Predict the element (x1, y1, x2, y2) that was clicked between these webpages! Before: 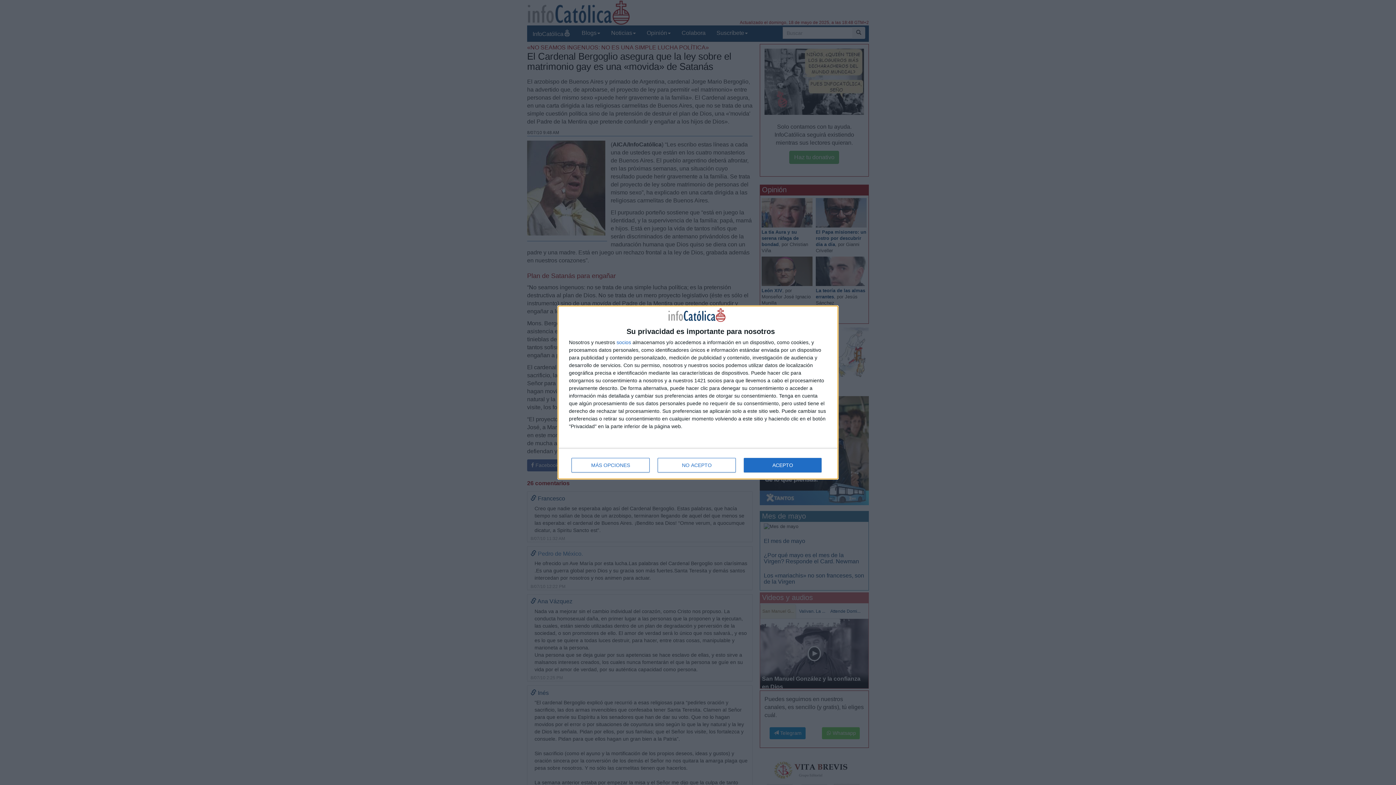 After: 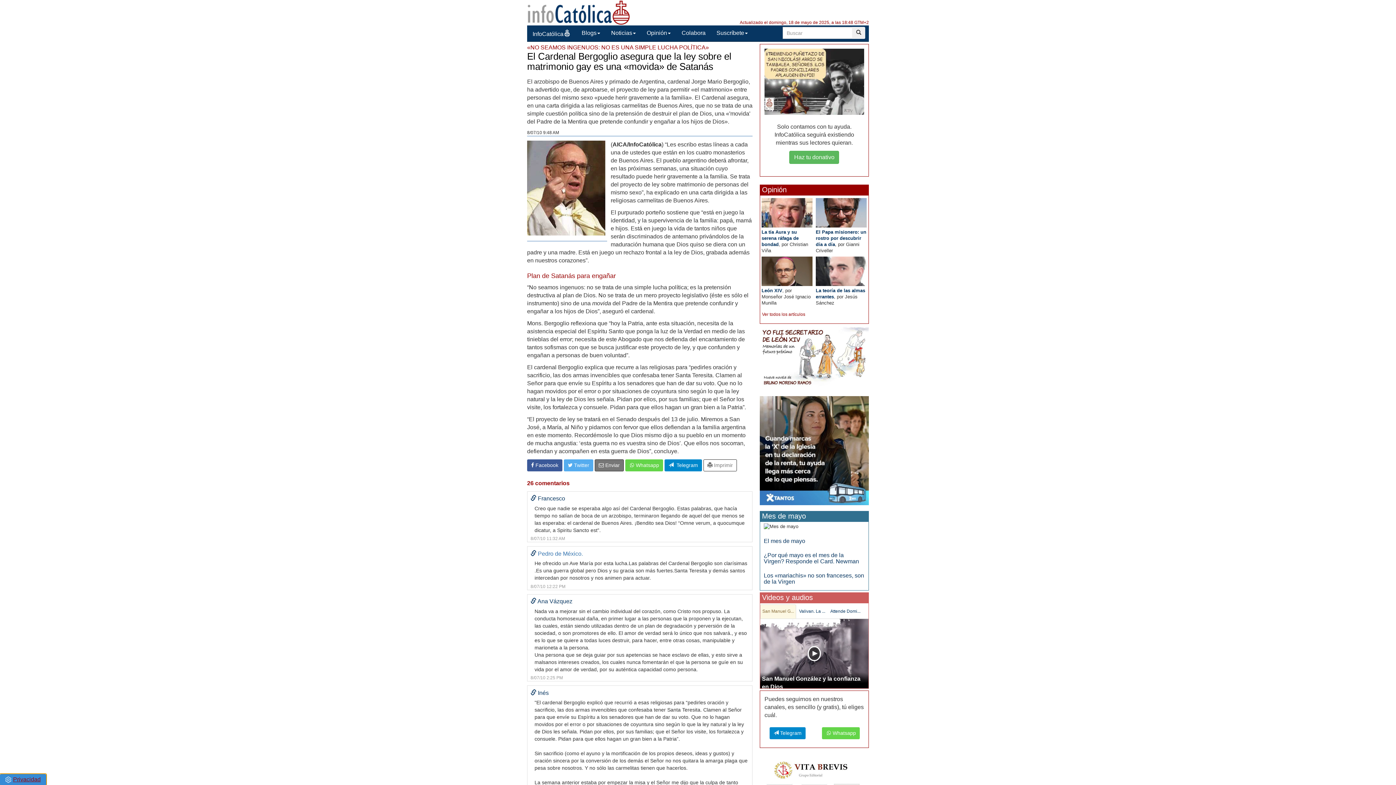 Action: bbox: (744, 458, 821, 472) label: ACEPTO